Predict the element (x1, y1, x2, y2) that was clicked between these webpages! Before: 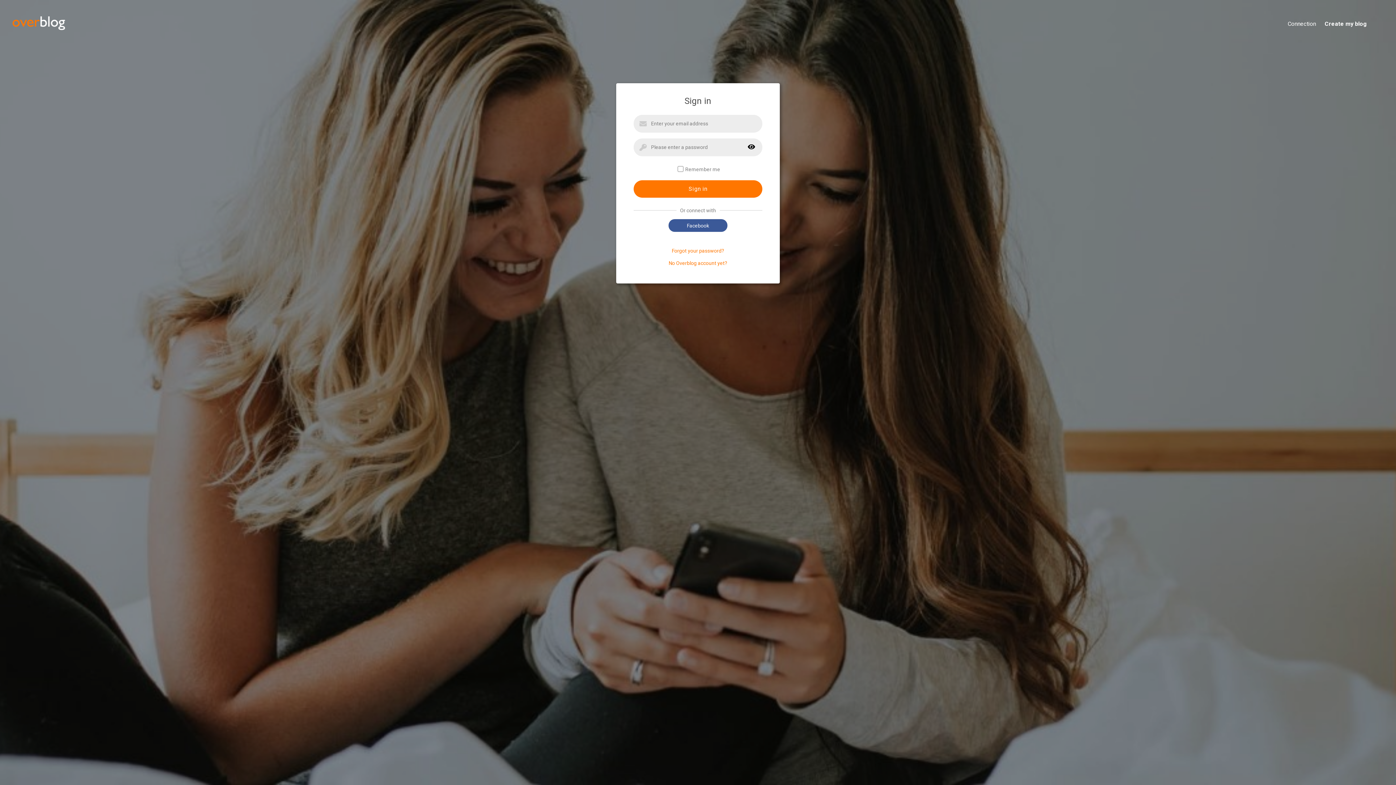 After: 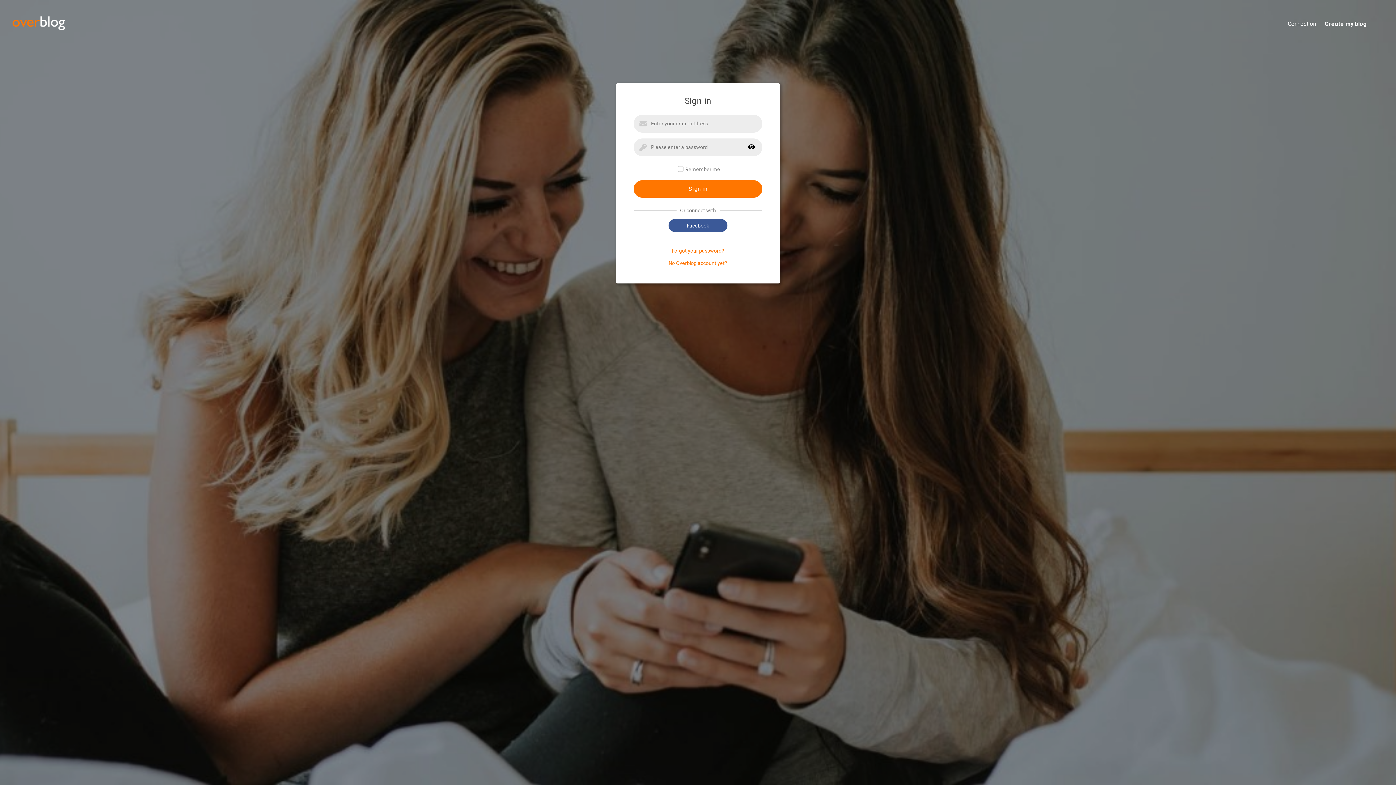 Action: label: Connection bbox: (1279, 20, 1316, 28)